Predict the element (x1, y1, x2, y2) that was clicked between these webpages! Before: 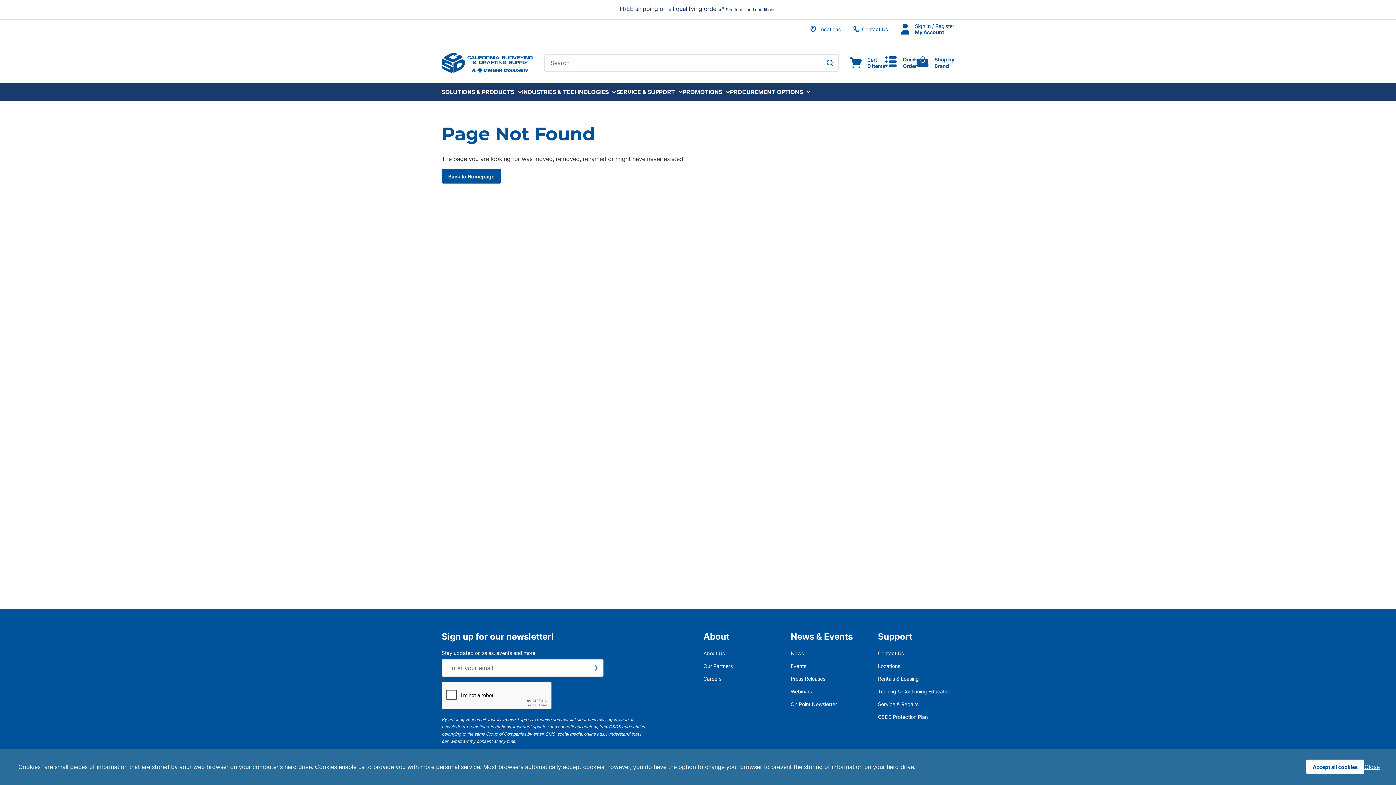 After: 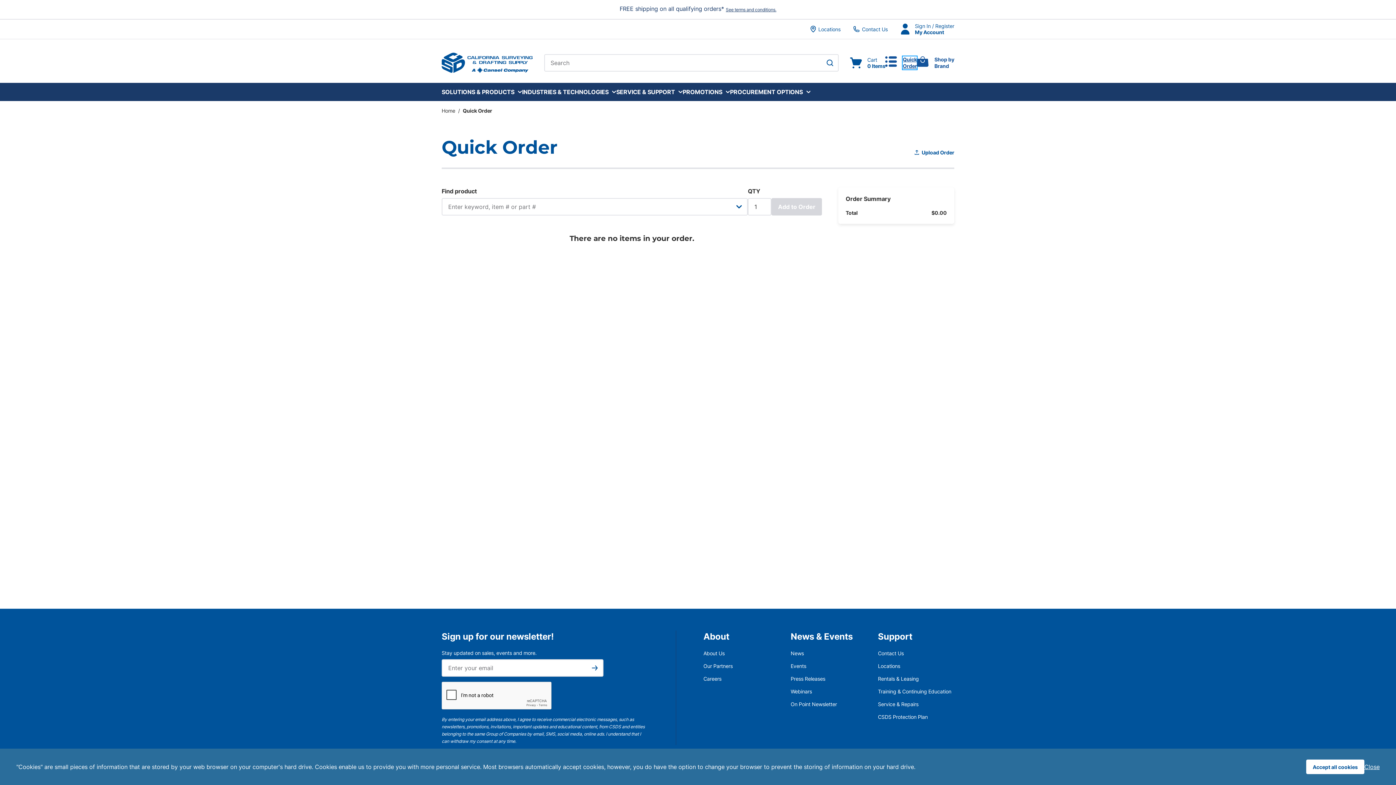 Action: bbox: (903, 56, 917, 69) label: Quick
Order